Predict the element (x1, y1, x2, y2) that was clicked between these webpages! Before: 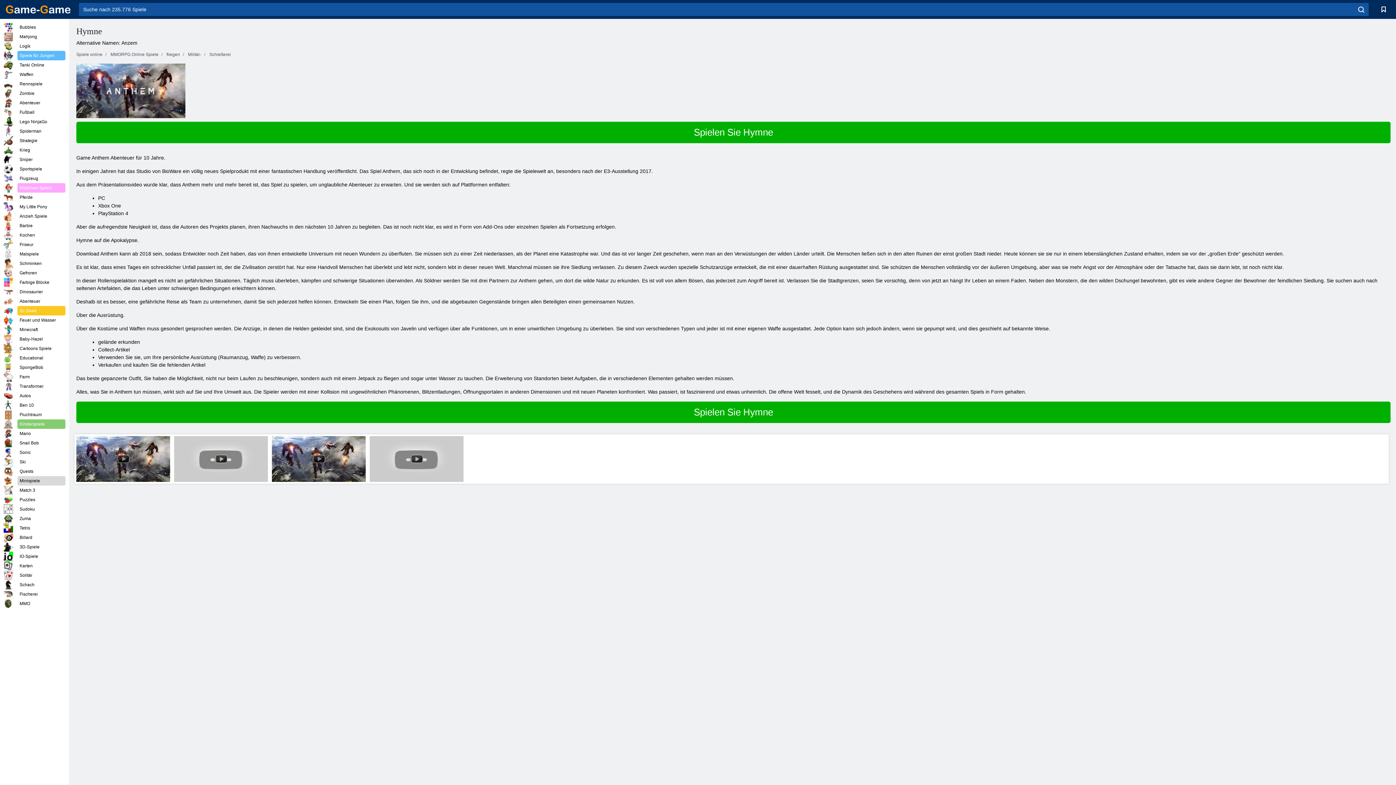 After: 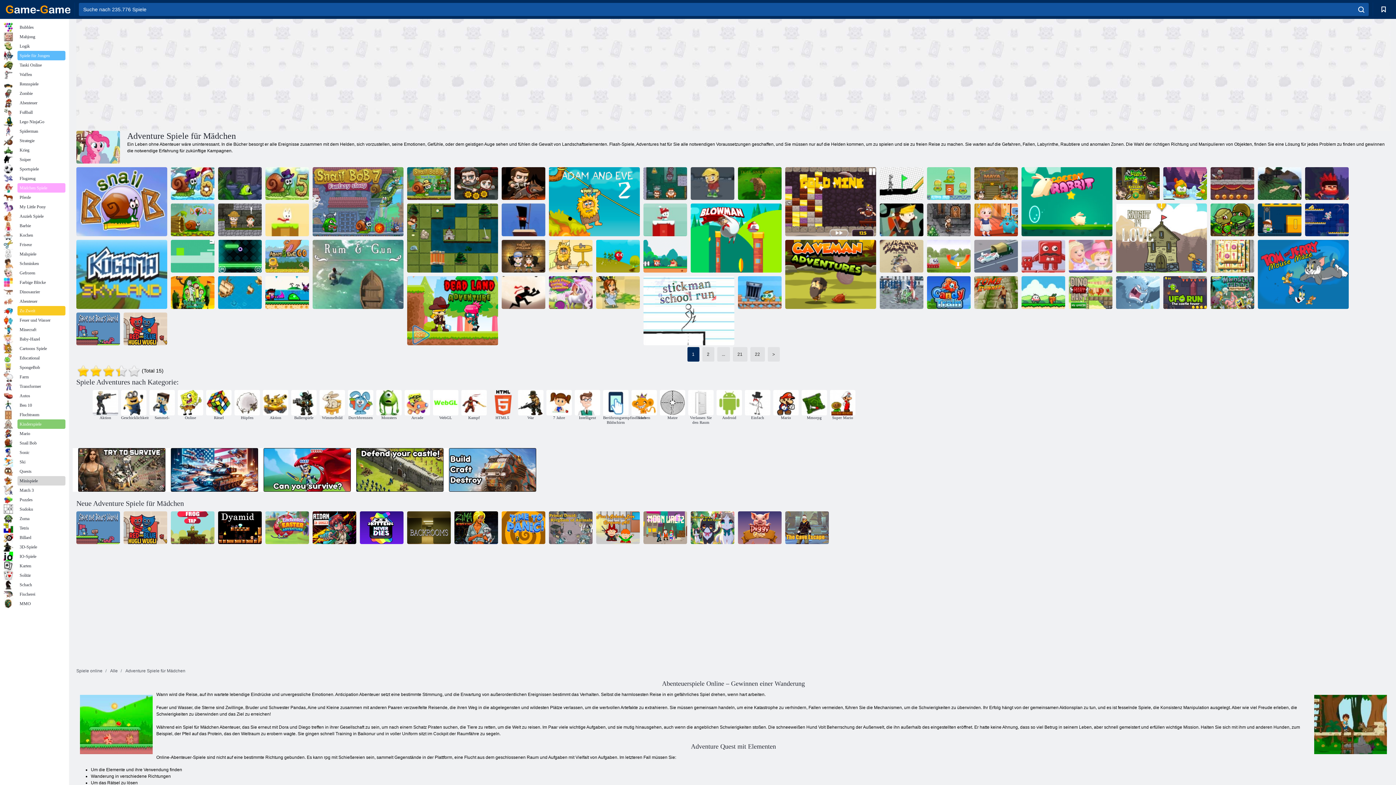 Action: bbox: (3, 296, 65, 306) label: Abenteuer